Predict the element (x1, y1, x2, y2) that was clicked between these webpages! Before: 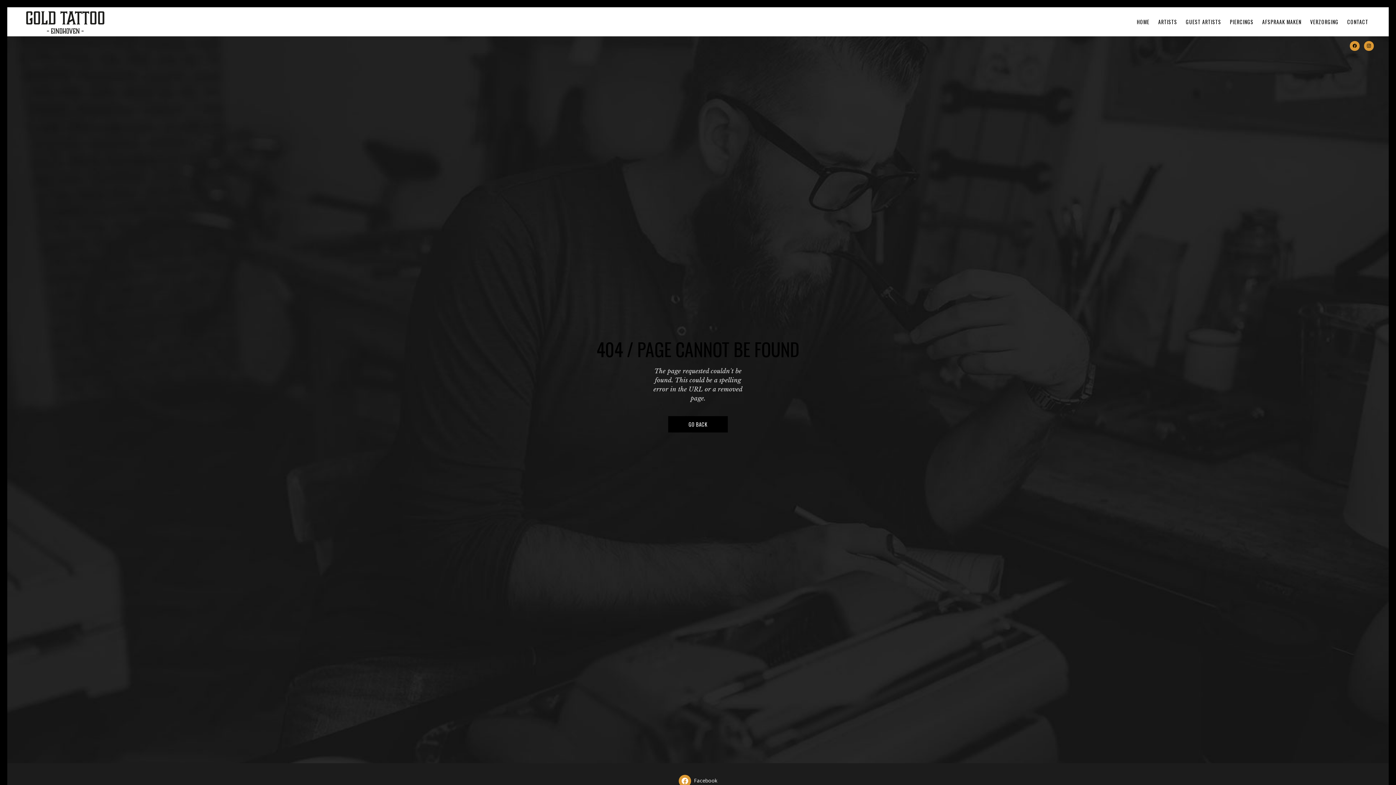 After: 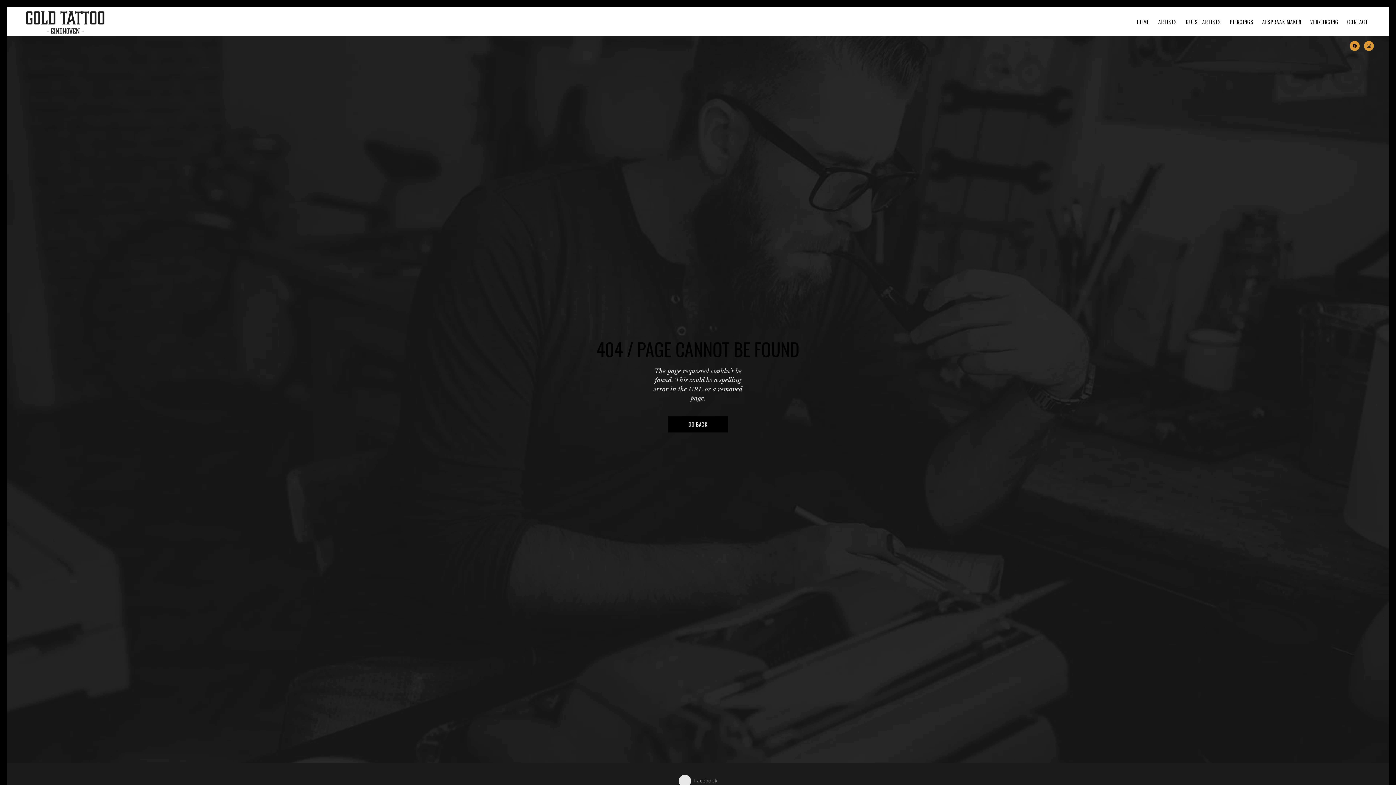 Action: bbox: (678, 777, 717, 784) label:  Facebook